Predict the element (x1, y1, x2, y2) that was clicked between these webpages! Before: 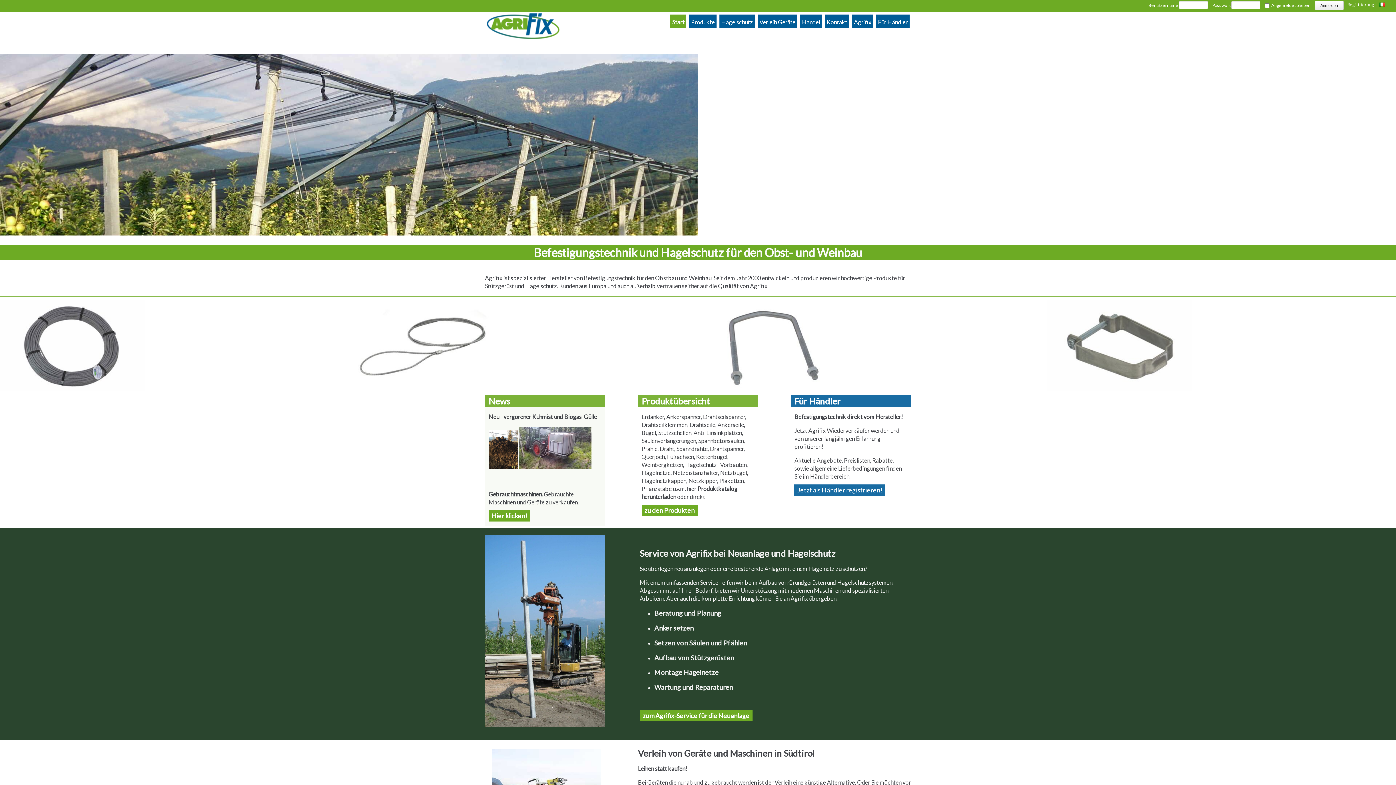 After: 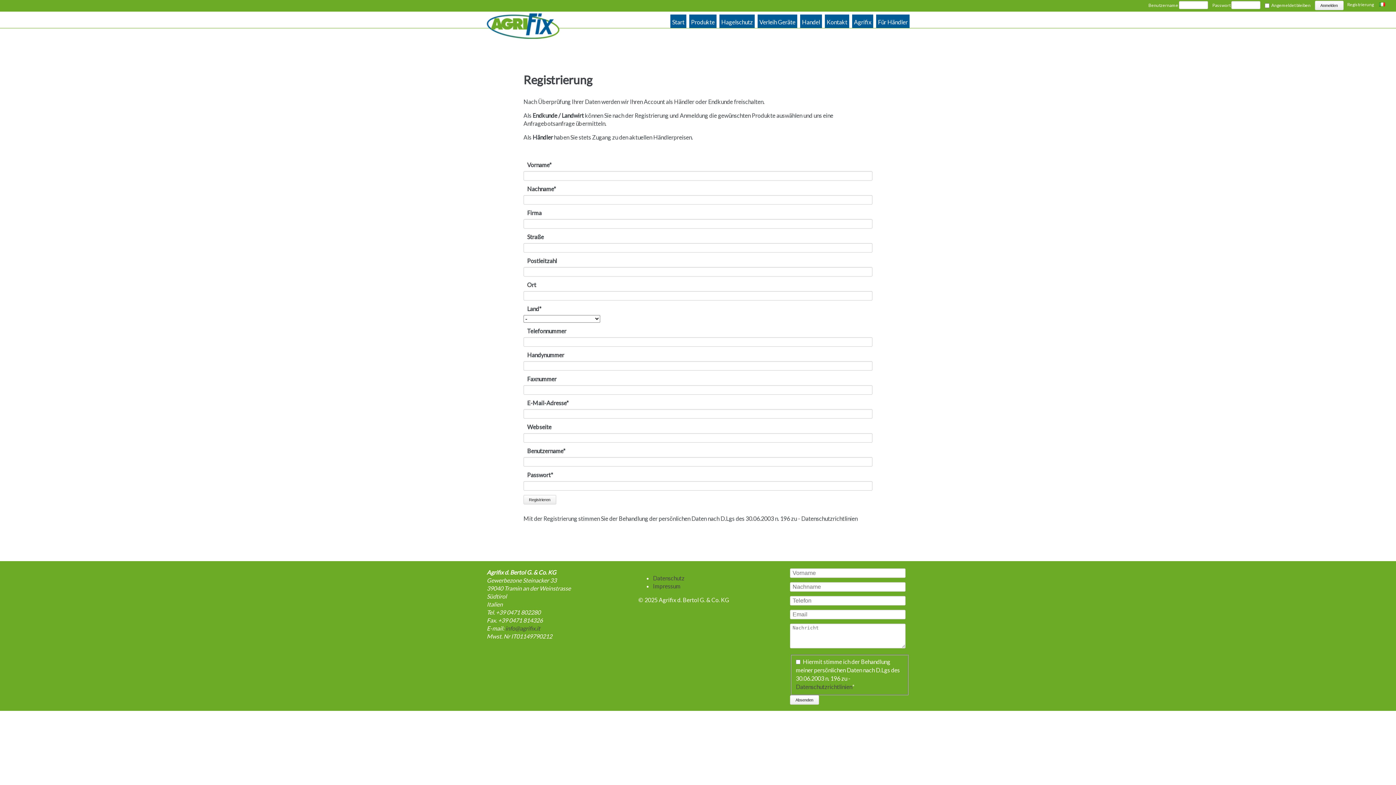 Action: label: Registrierung bbox: (1345, 0, 1376, 8)